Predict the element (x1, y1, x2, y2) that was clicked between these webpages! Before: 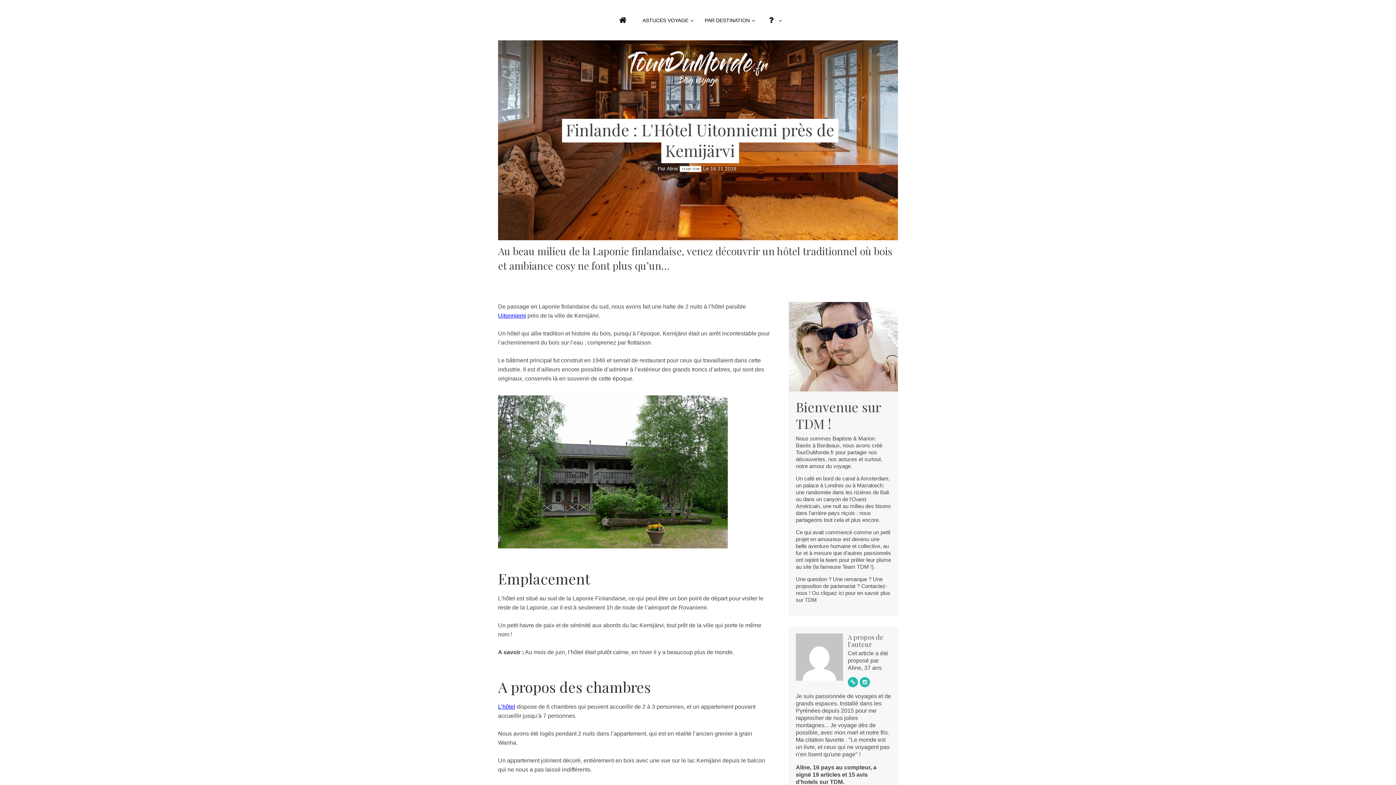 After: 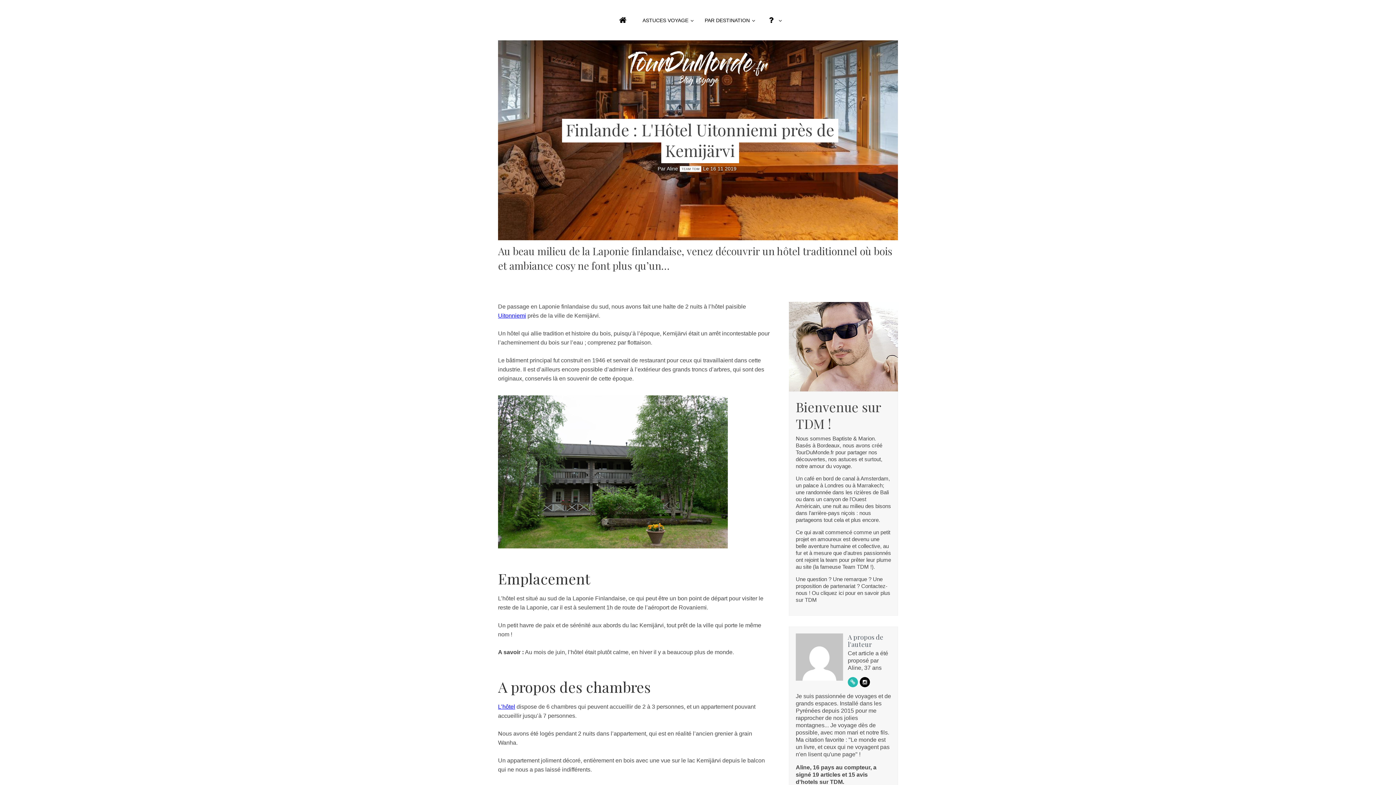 Action: bbox: (860, 677, 870, 687)